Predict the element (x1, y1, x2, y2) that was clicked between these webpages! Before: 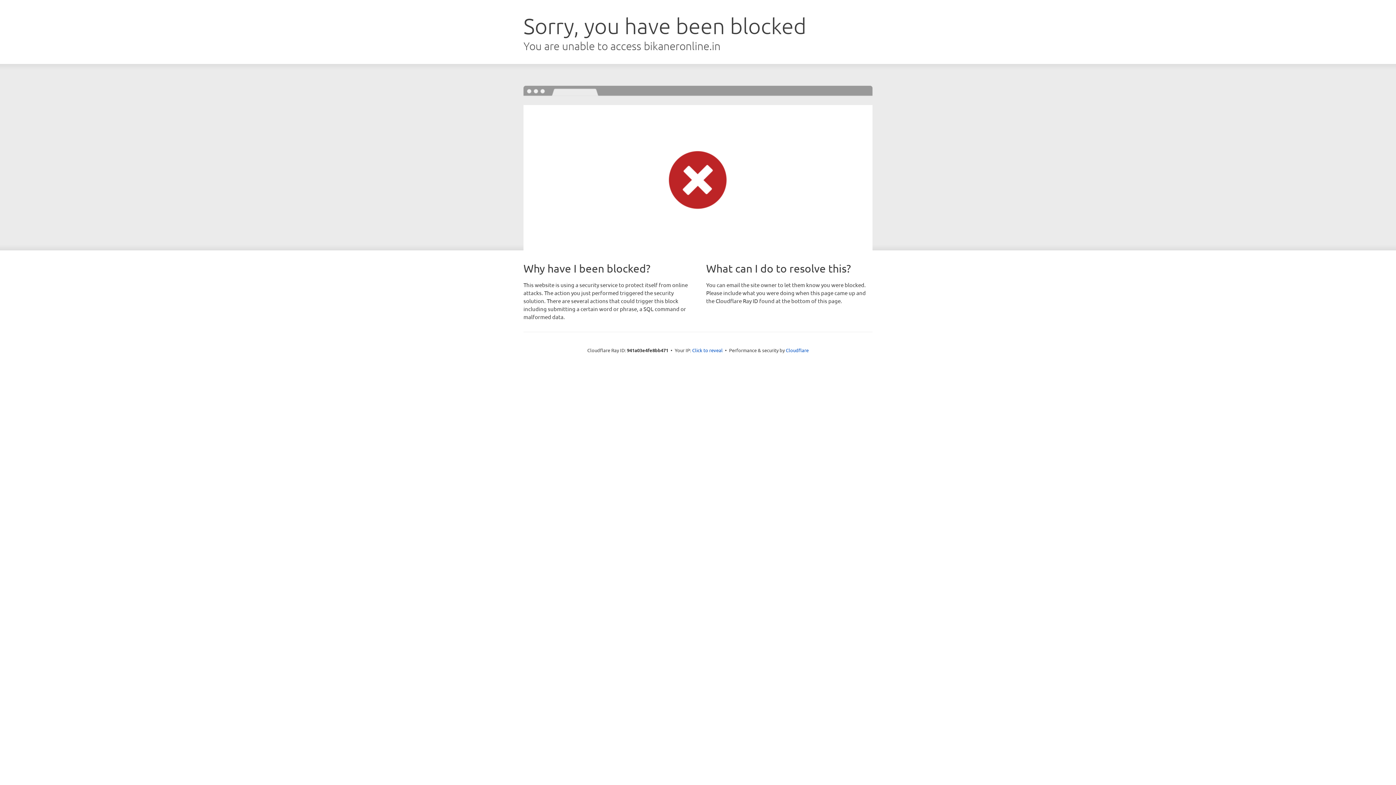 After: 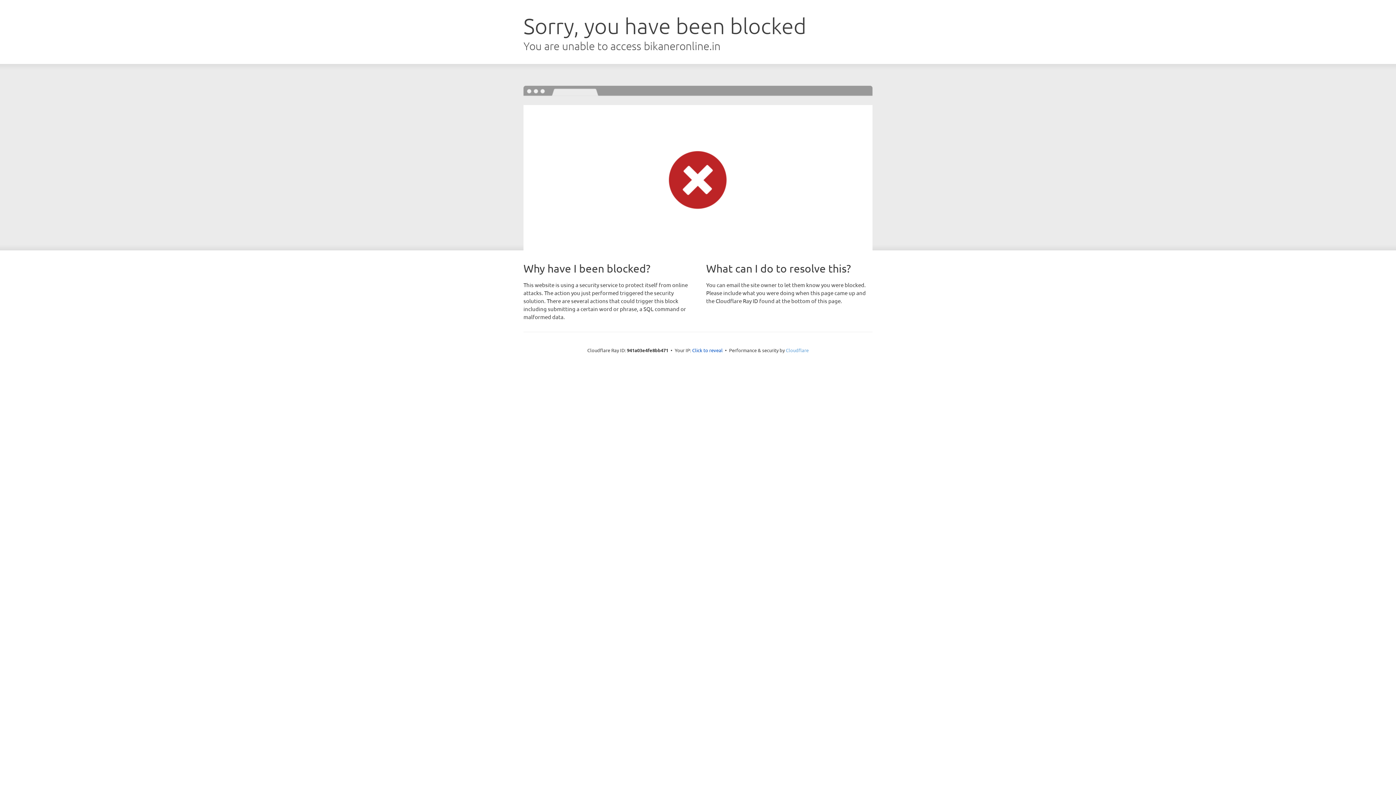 Action: bbox: (786, 347, 808, 353) label: Cloudflare